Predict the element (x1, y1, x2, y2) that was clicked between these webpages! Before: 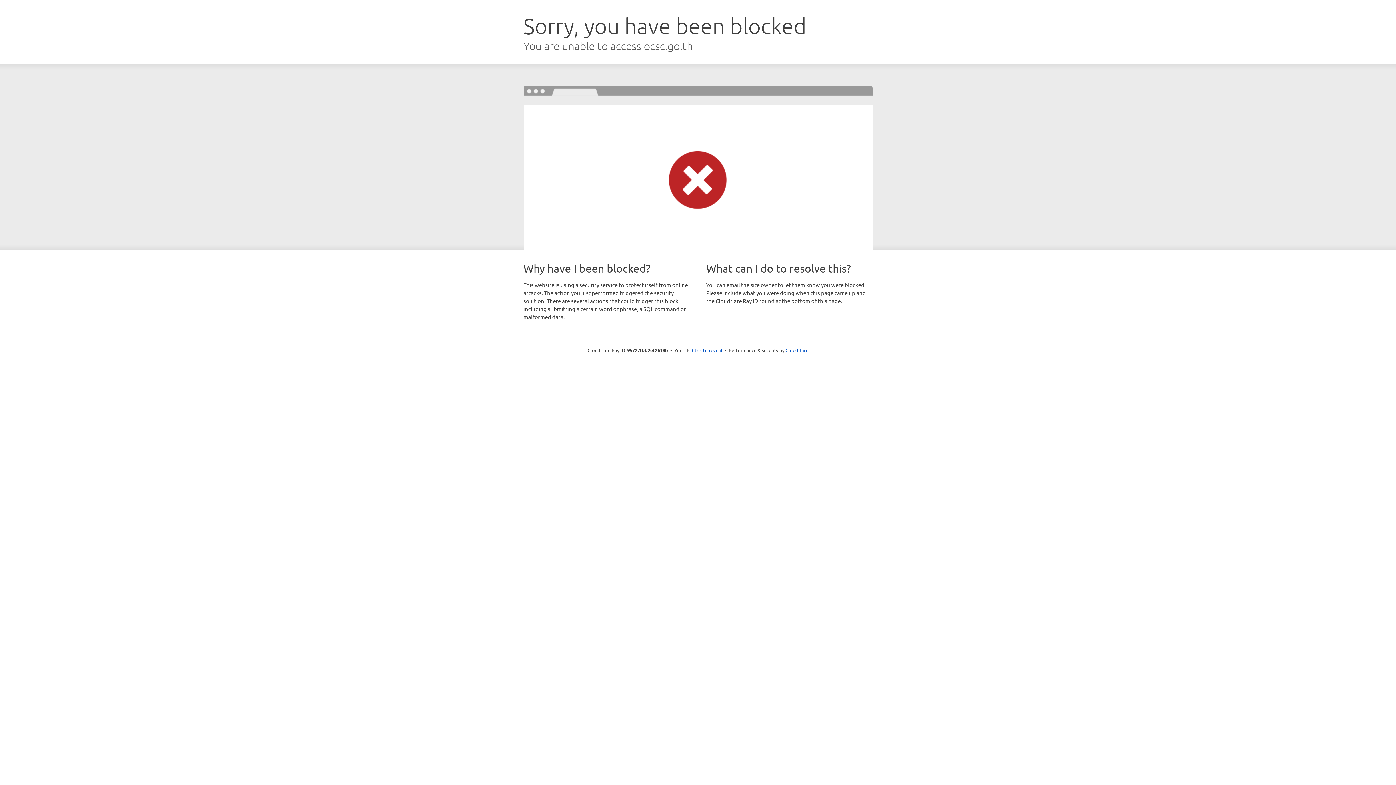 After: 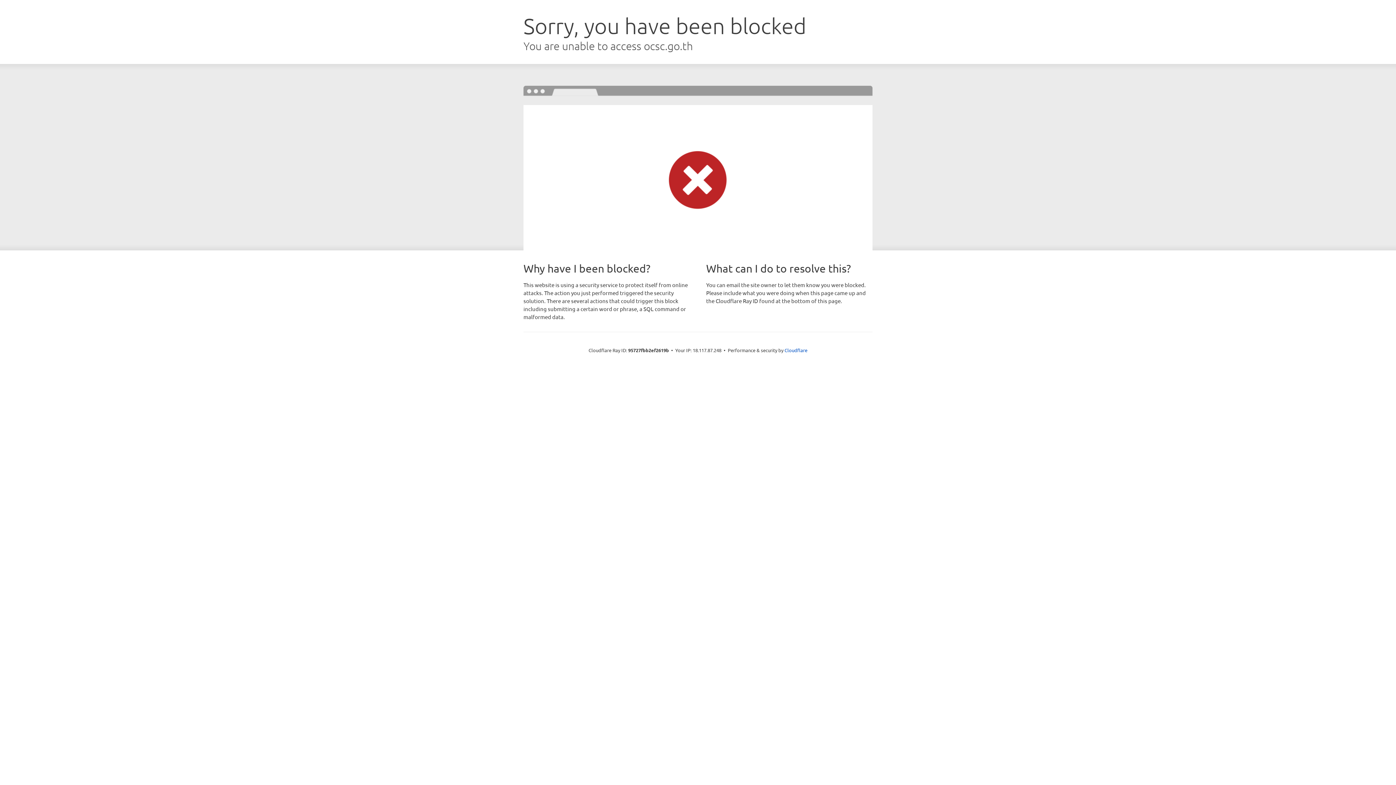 Action: bbox: (692, 346, 722, 353) label: Click to reveal